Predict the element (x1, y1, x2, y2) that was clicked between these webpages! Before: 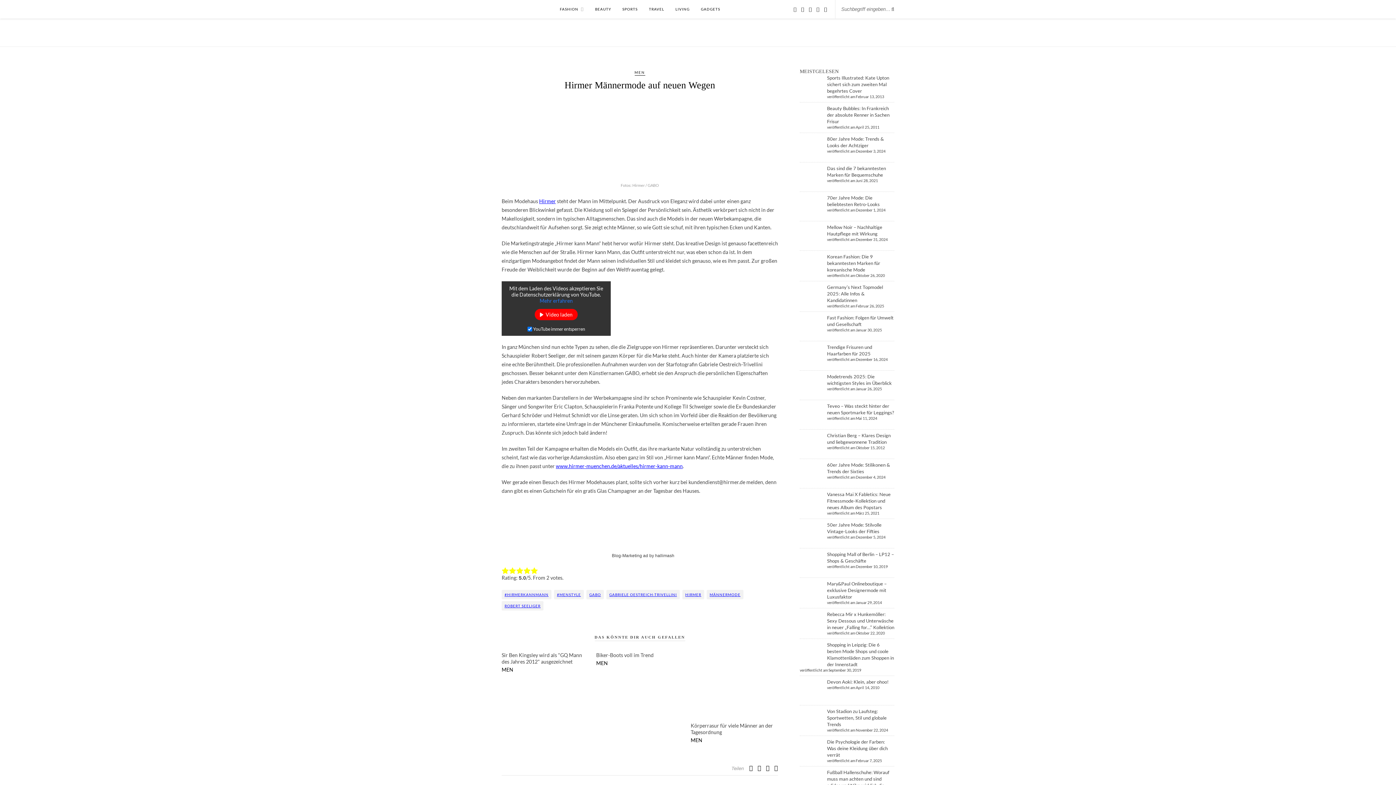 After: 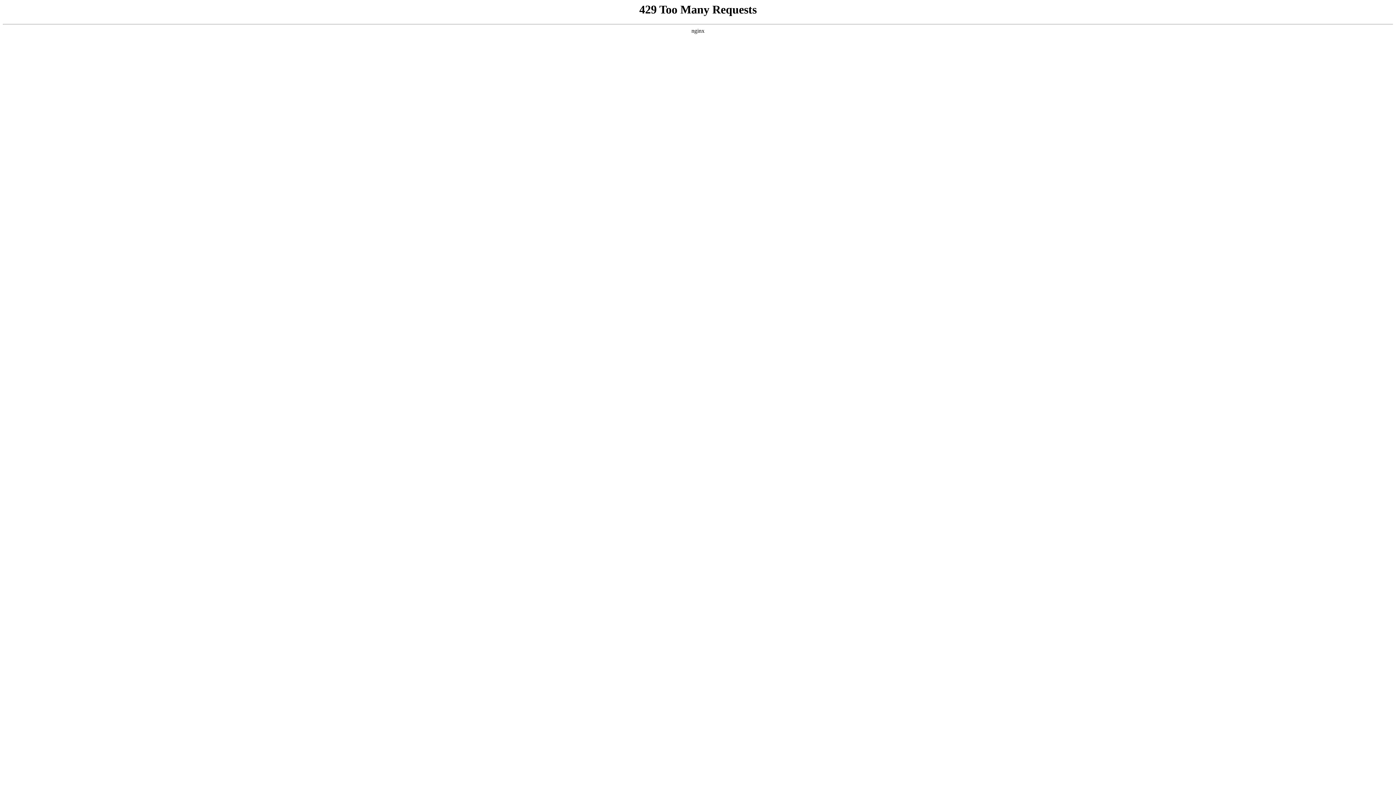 Action: bbox: (523, 174, 756, 181)